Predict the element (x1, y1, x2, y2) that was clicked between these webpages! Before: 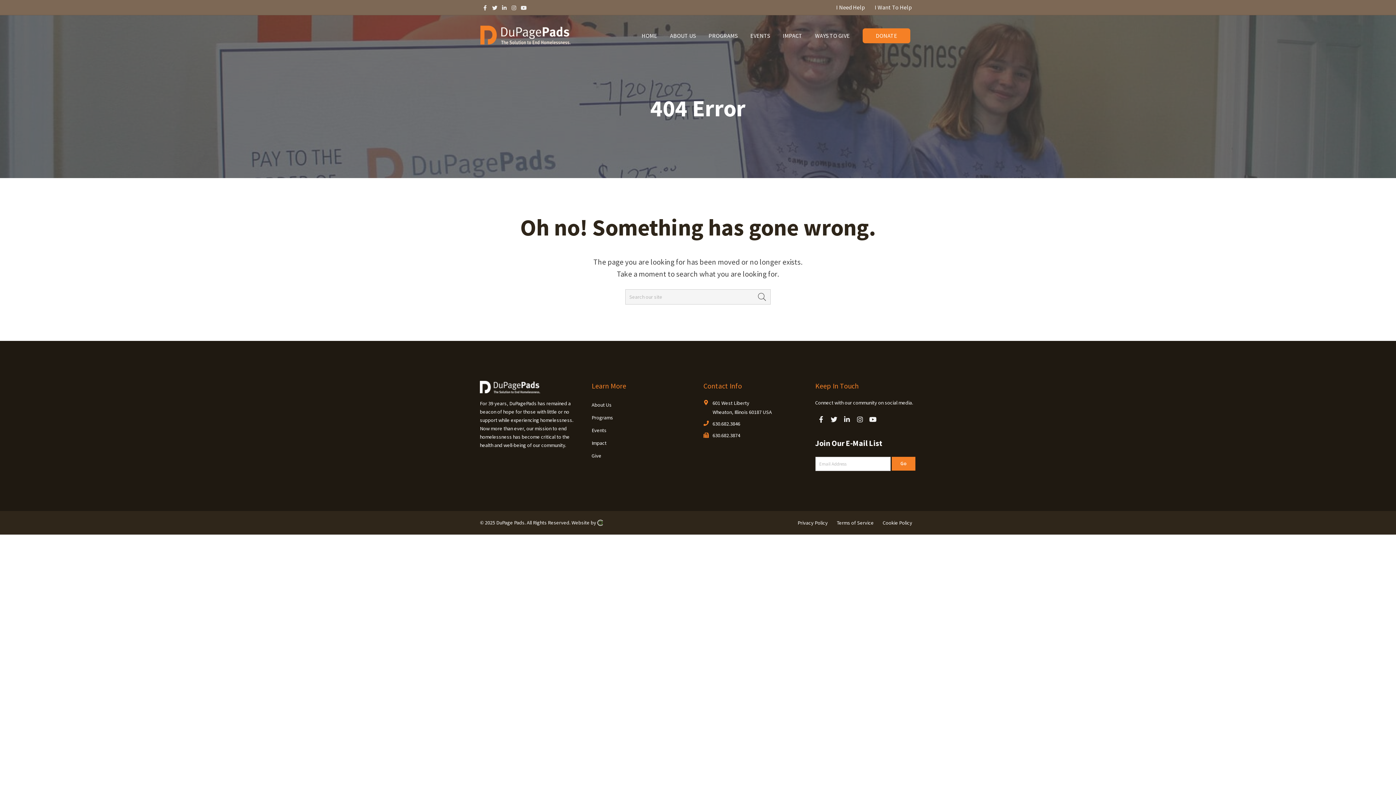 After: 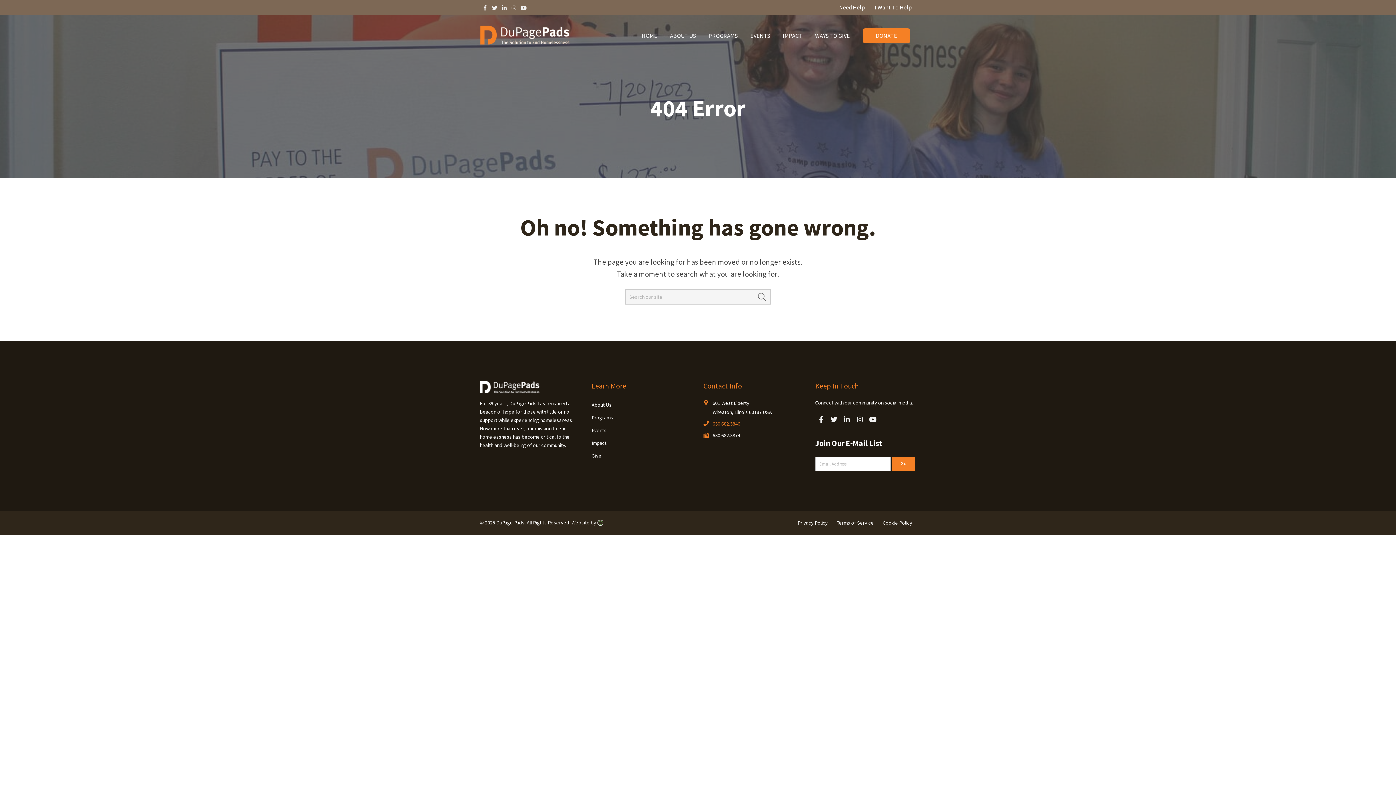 Action: bbox: (712, 420, 740, 427) label: 630.682.3846